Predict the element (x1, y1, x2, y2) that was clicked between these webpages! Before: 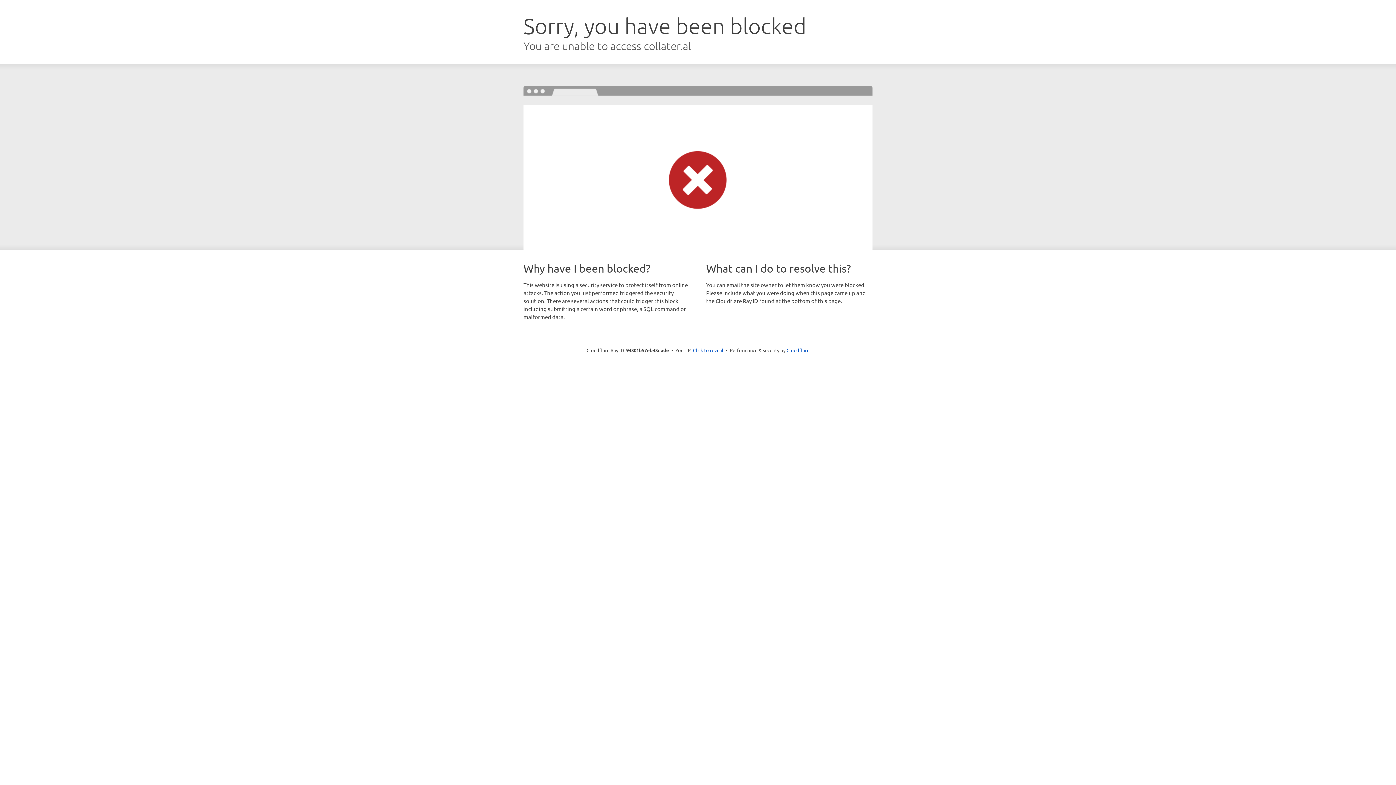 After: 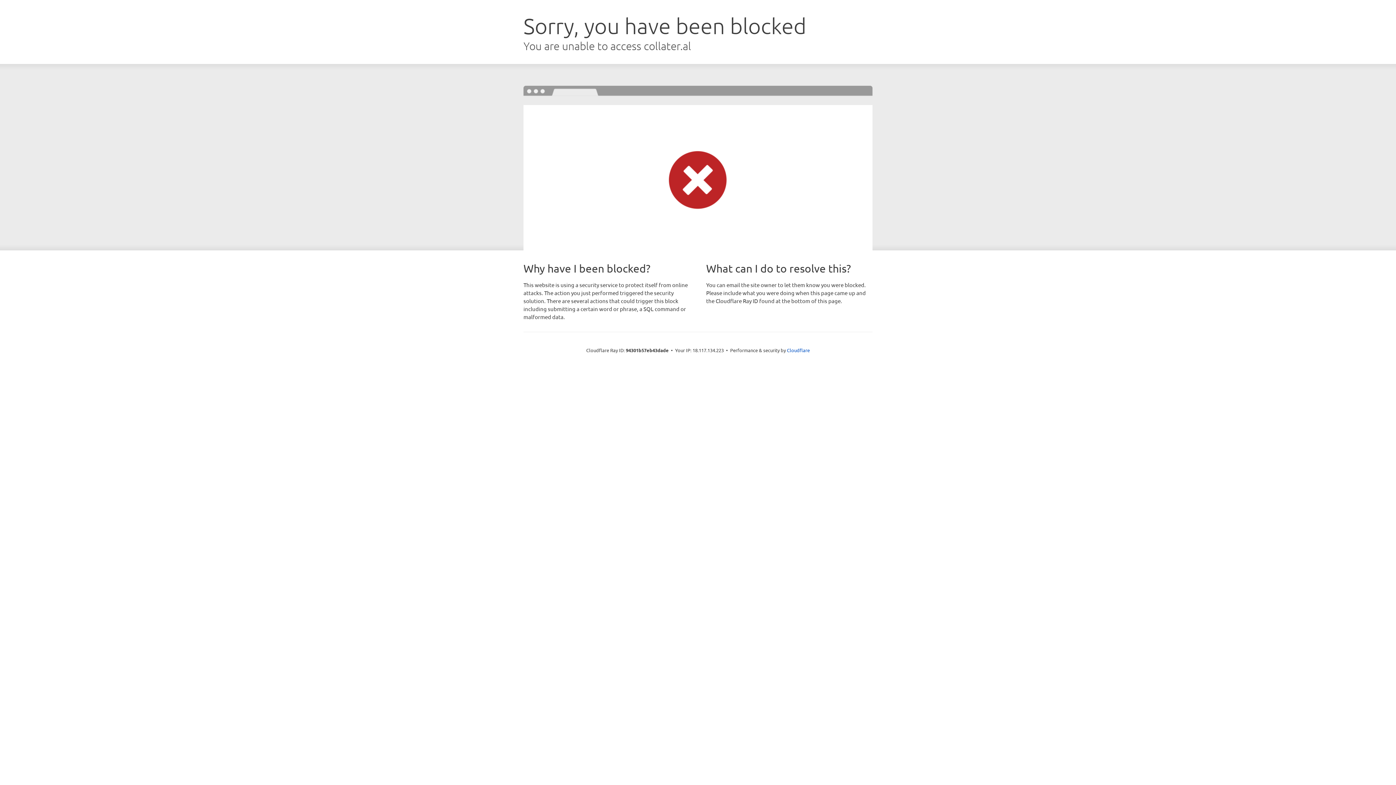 Action: label: Click to reveal bbox: (693, 346, 723, 353)